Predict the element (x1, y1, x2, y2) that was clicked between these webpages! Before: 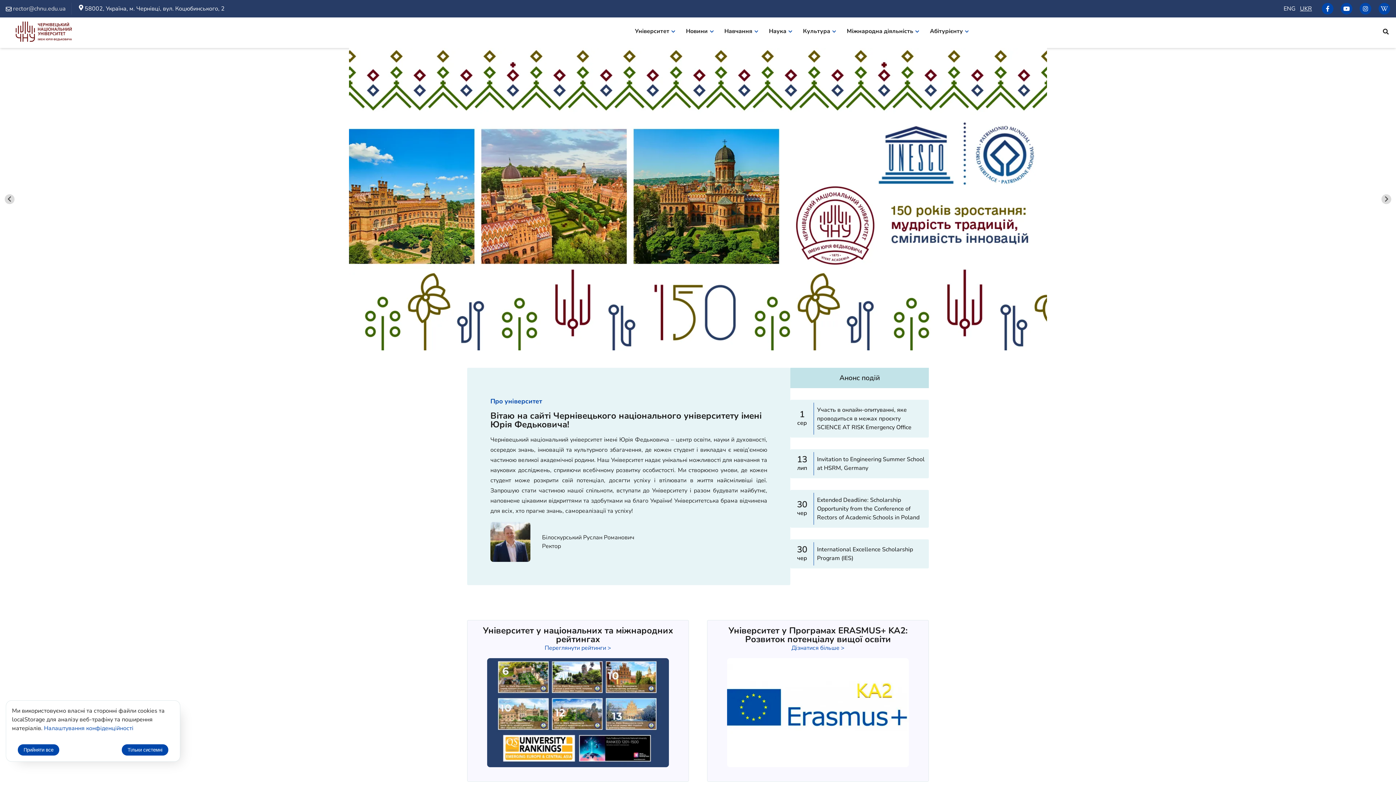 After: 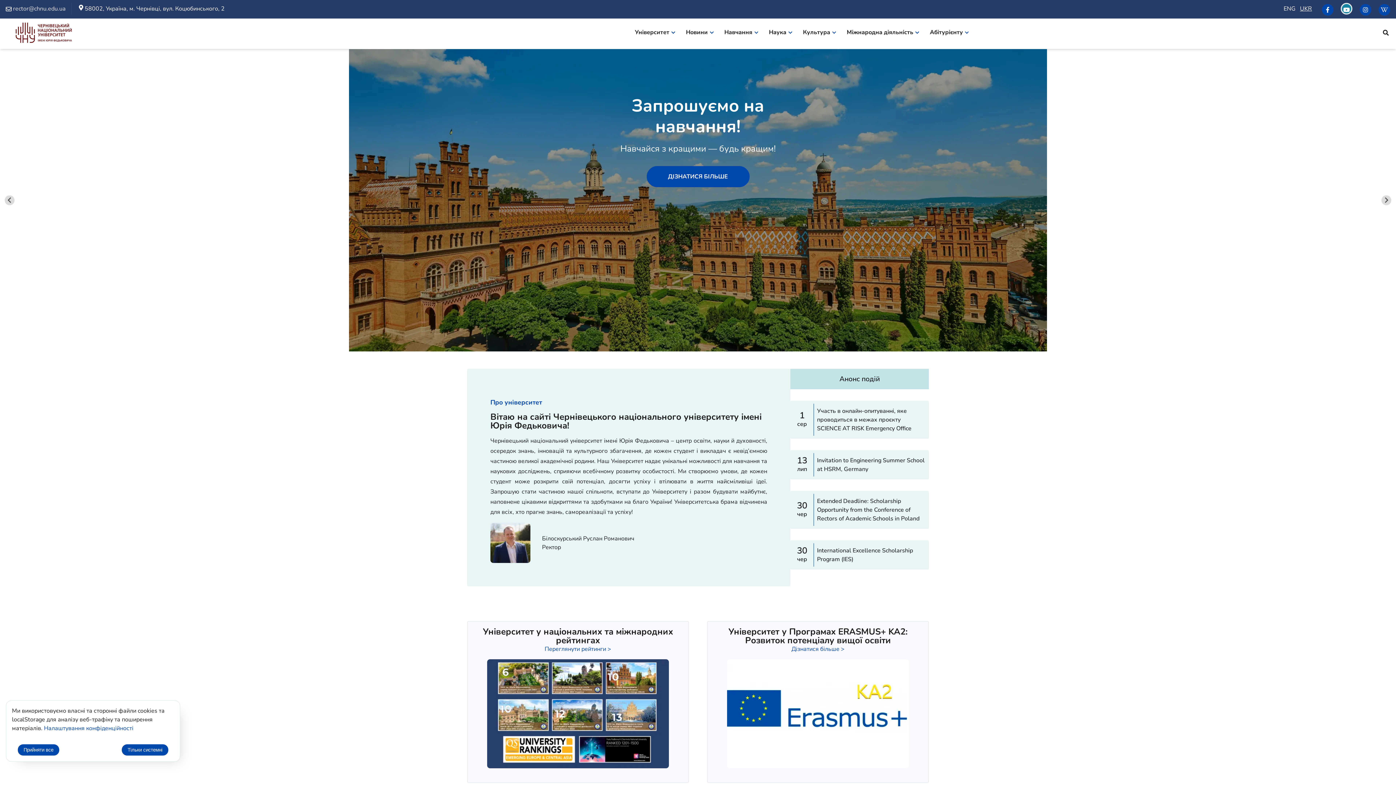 Action: bbox: (1341, 2, 1352, 14)